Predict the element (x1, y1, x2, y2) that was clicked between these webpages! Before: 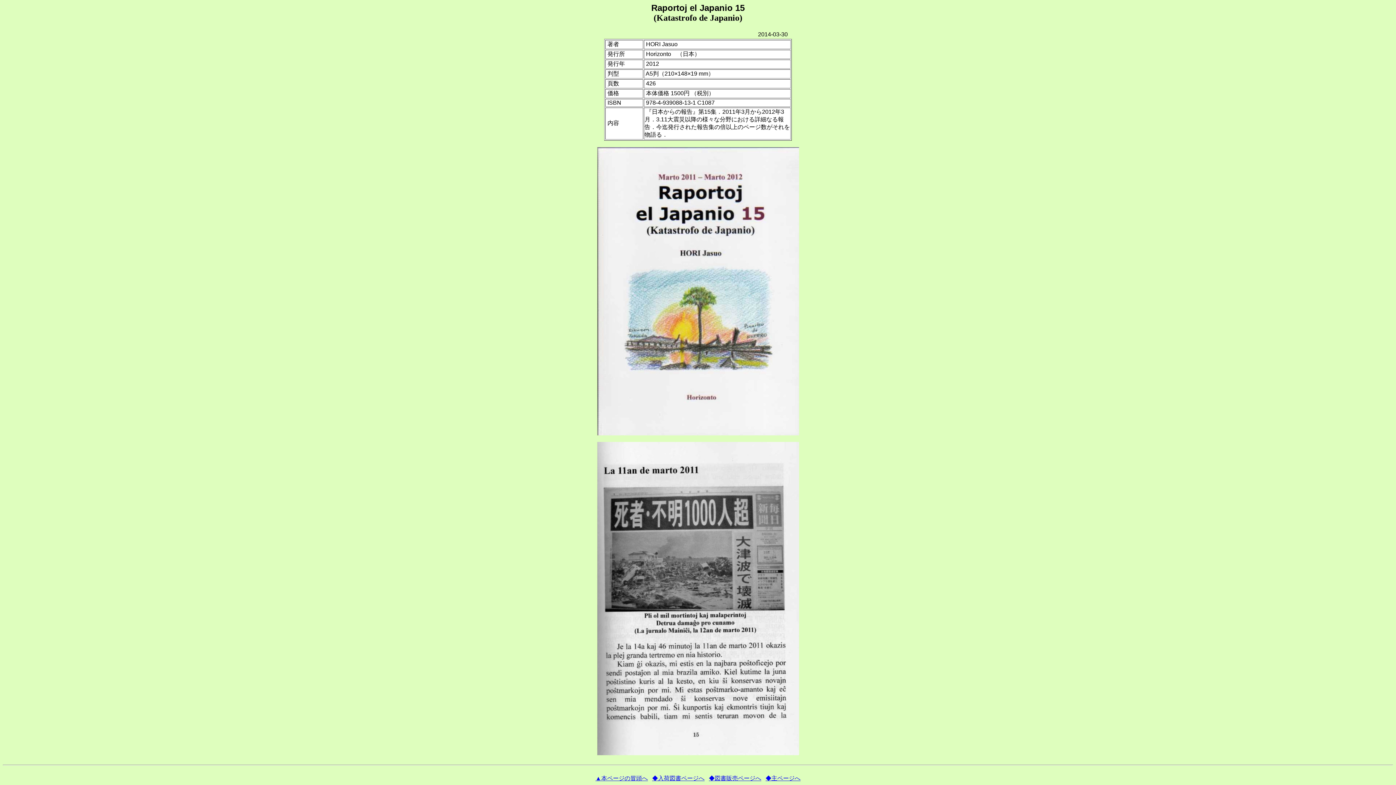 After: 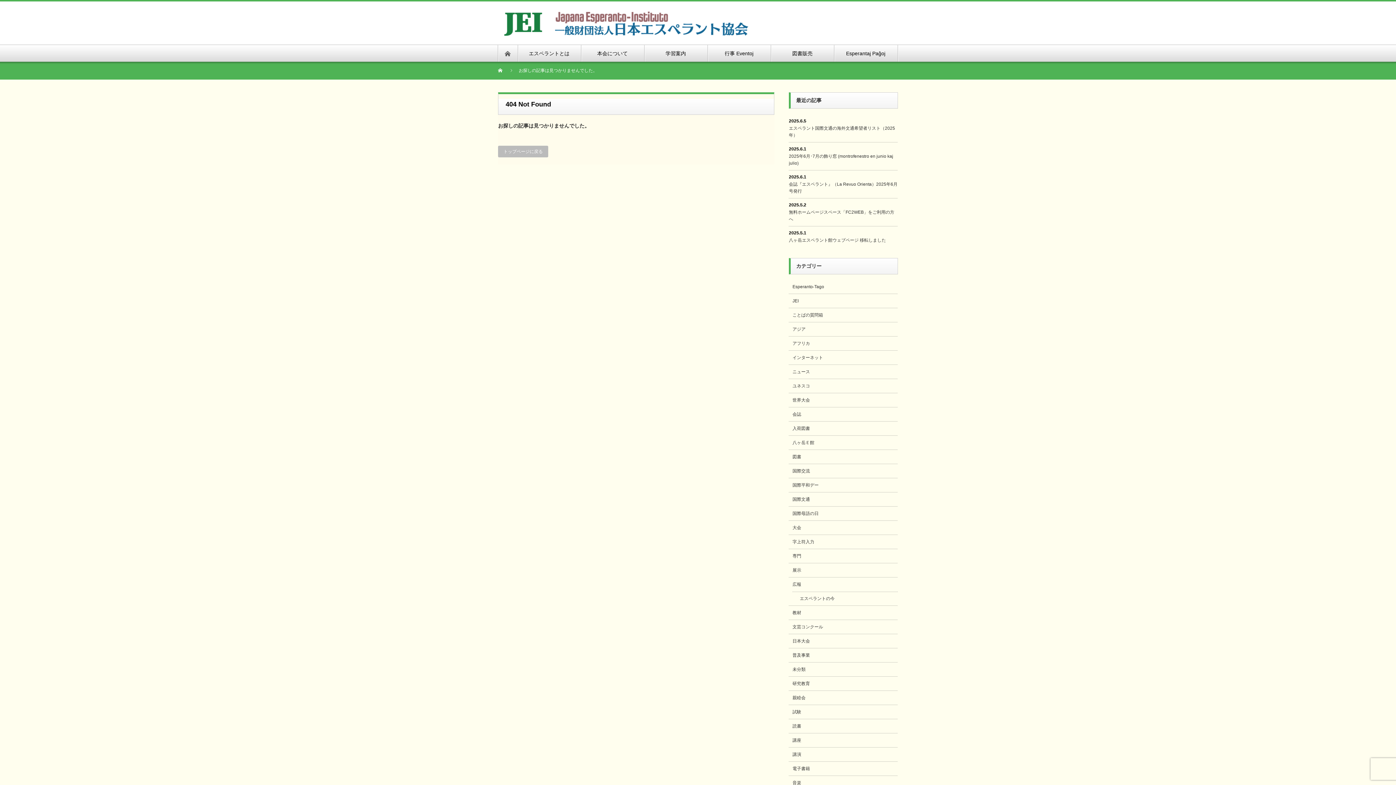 Action: bbox: (765, 775, 800, 781) label: ◆主ページへ